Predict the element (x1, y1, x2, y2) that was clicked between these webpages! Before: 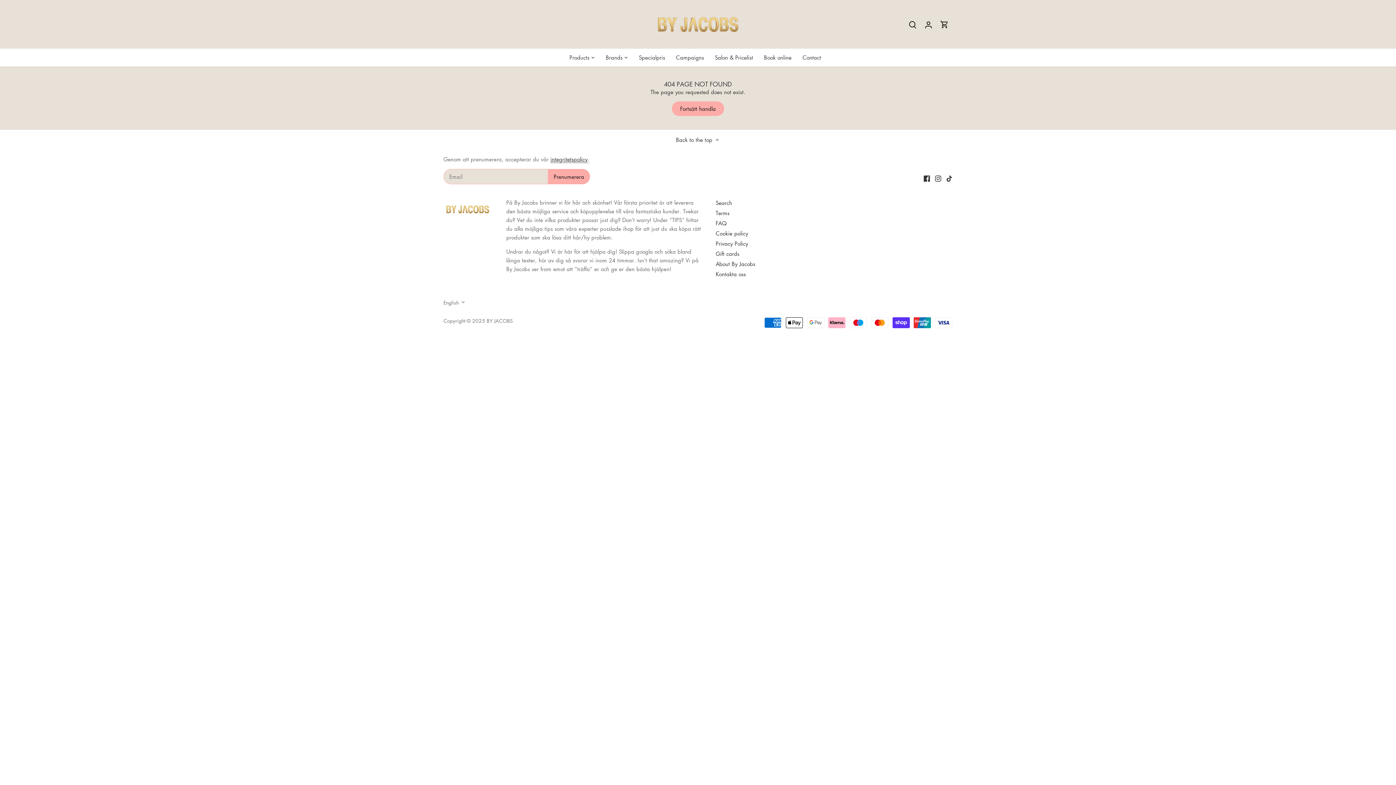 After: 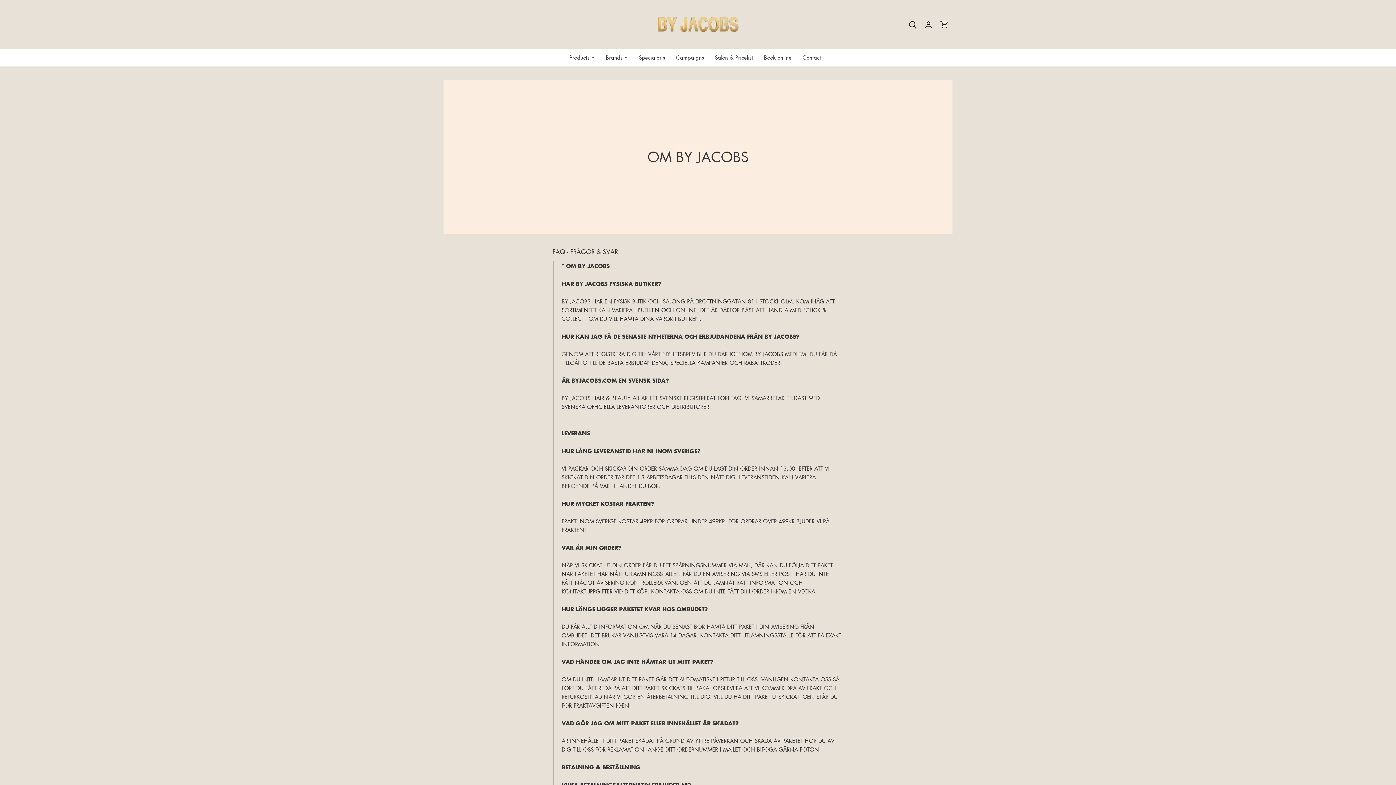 Action: label: FAQ bbox: (715, 219, 726, 227)